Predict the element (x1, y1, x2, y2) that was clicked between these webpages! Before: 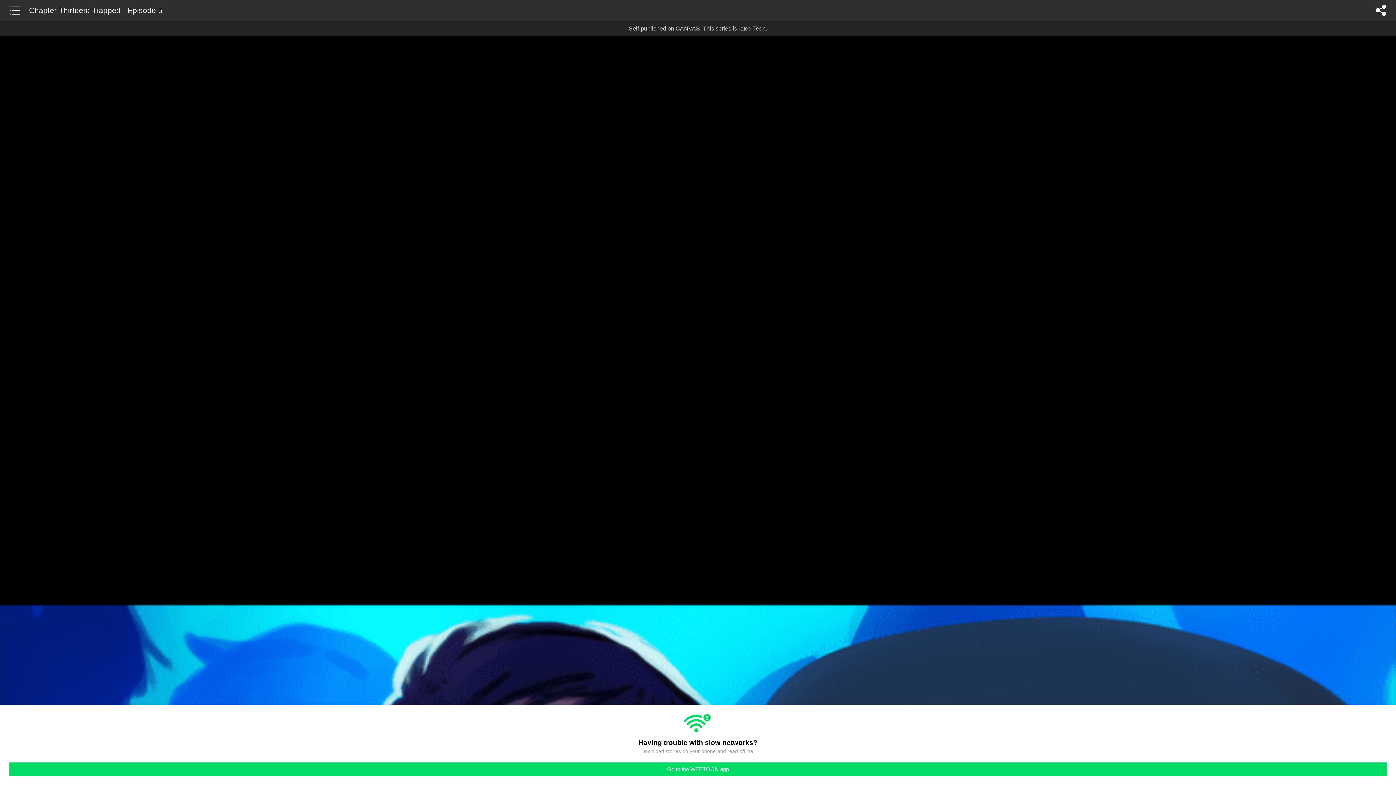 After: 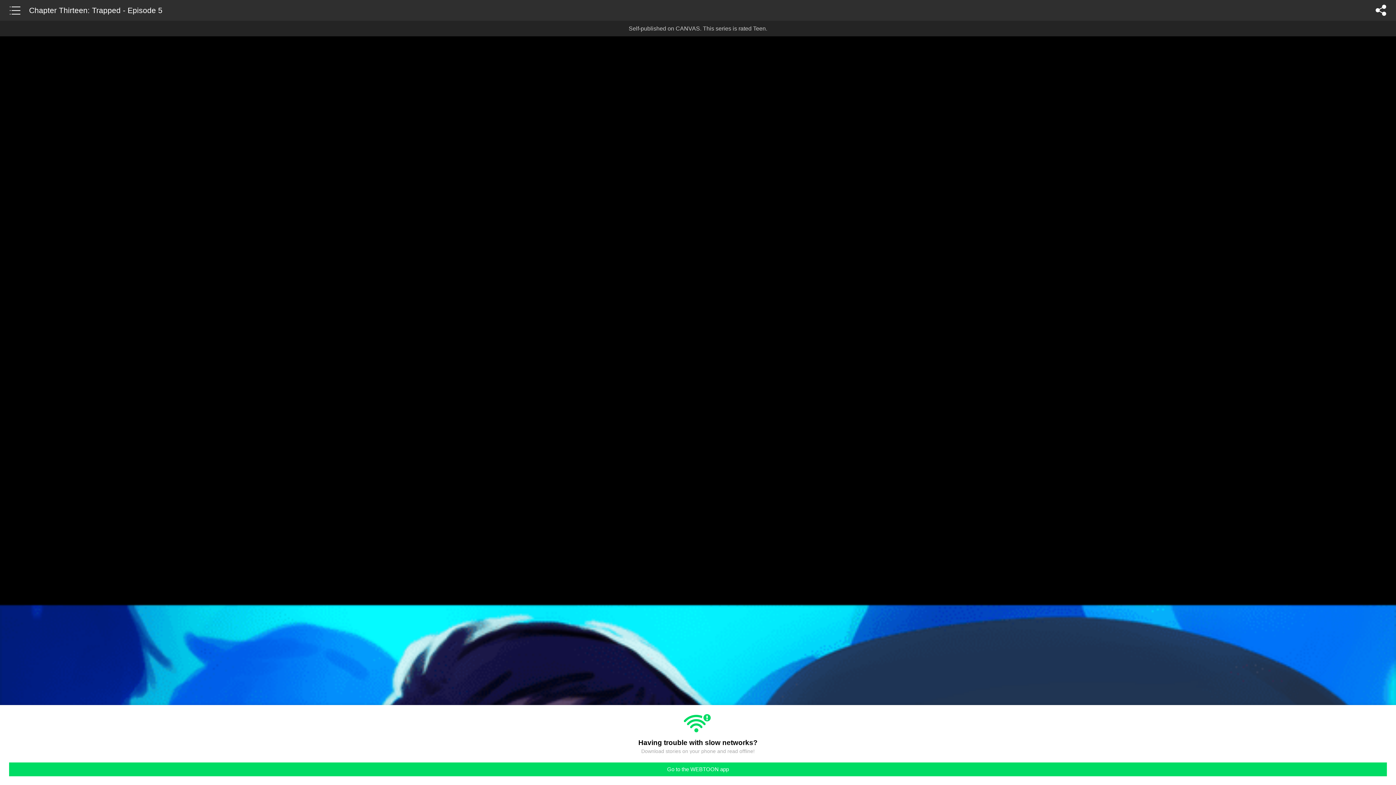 Action: label: Chapter Thirteen: Trapped - Episode 5 bbox: (29, 0, 162, 14)